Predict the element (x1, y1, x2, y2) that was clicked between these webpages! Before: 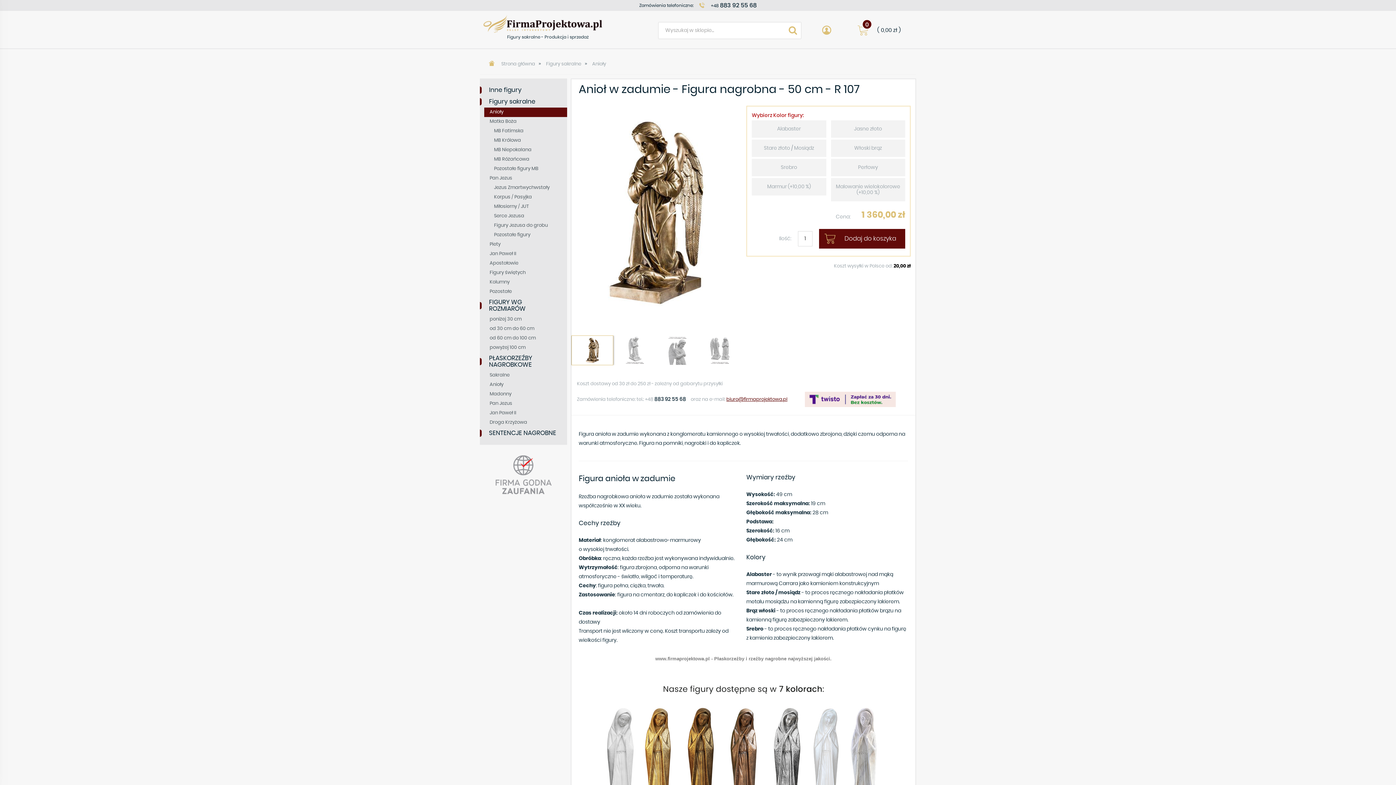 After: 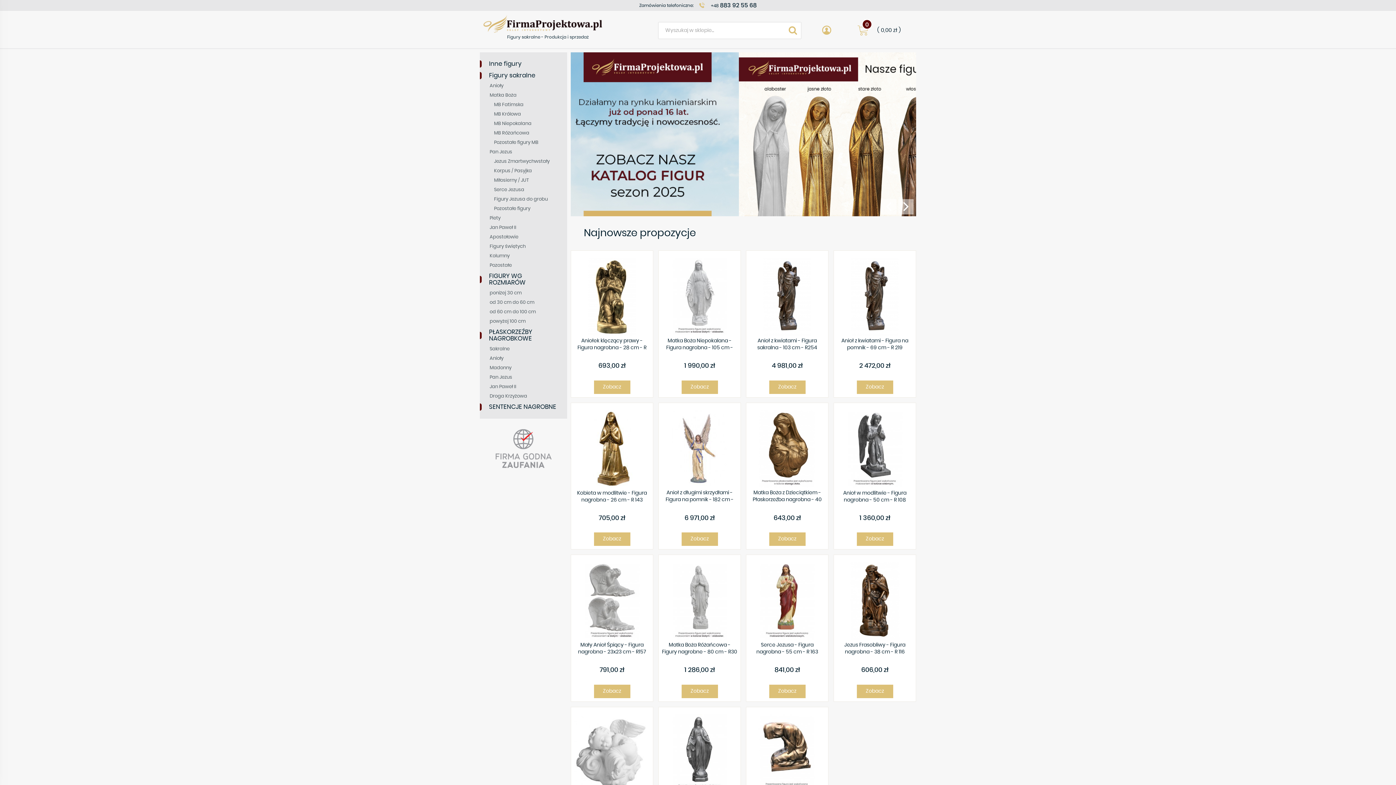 Action: bbox: (483, 14, 602, 32) label: Figury sakralne - Produkcja i sprzedaż